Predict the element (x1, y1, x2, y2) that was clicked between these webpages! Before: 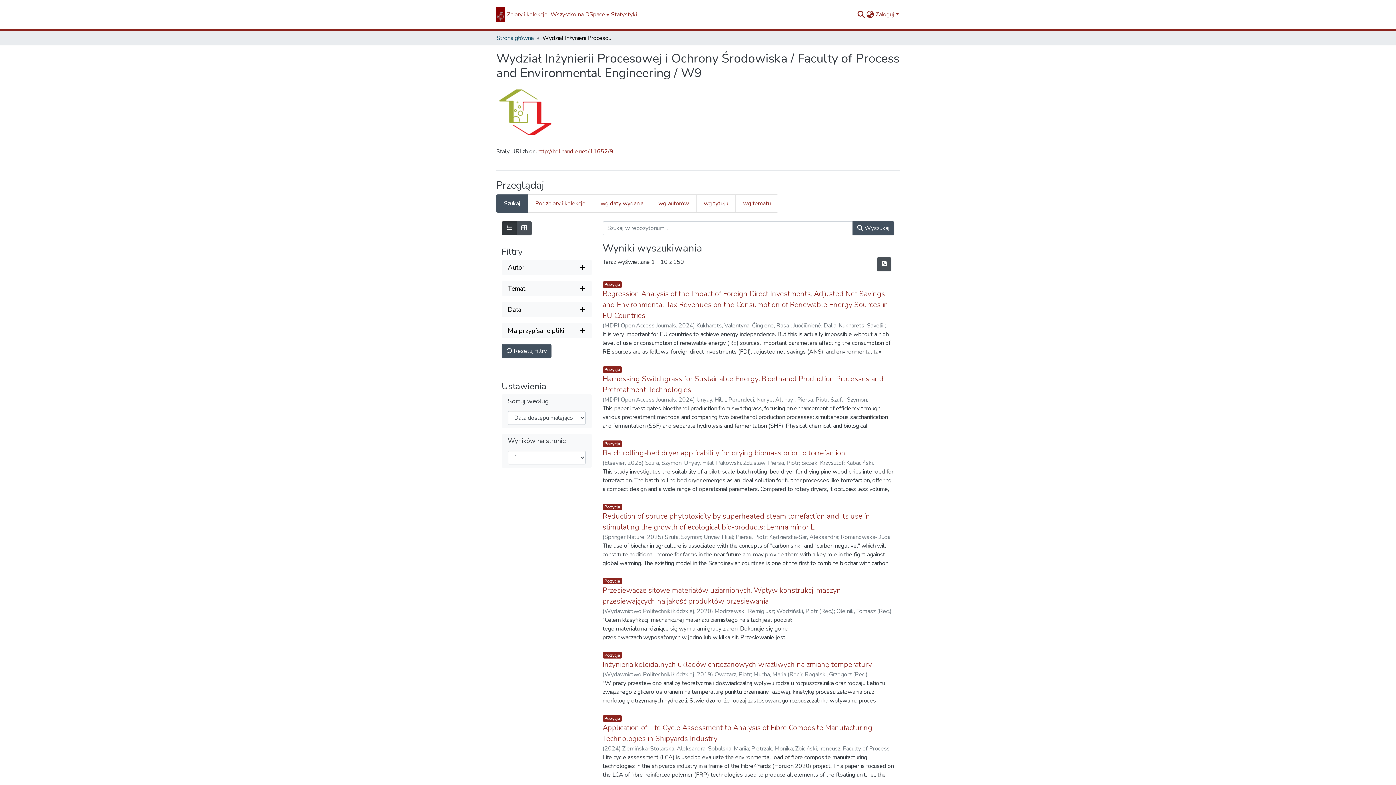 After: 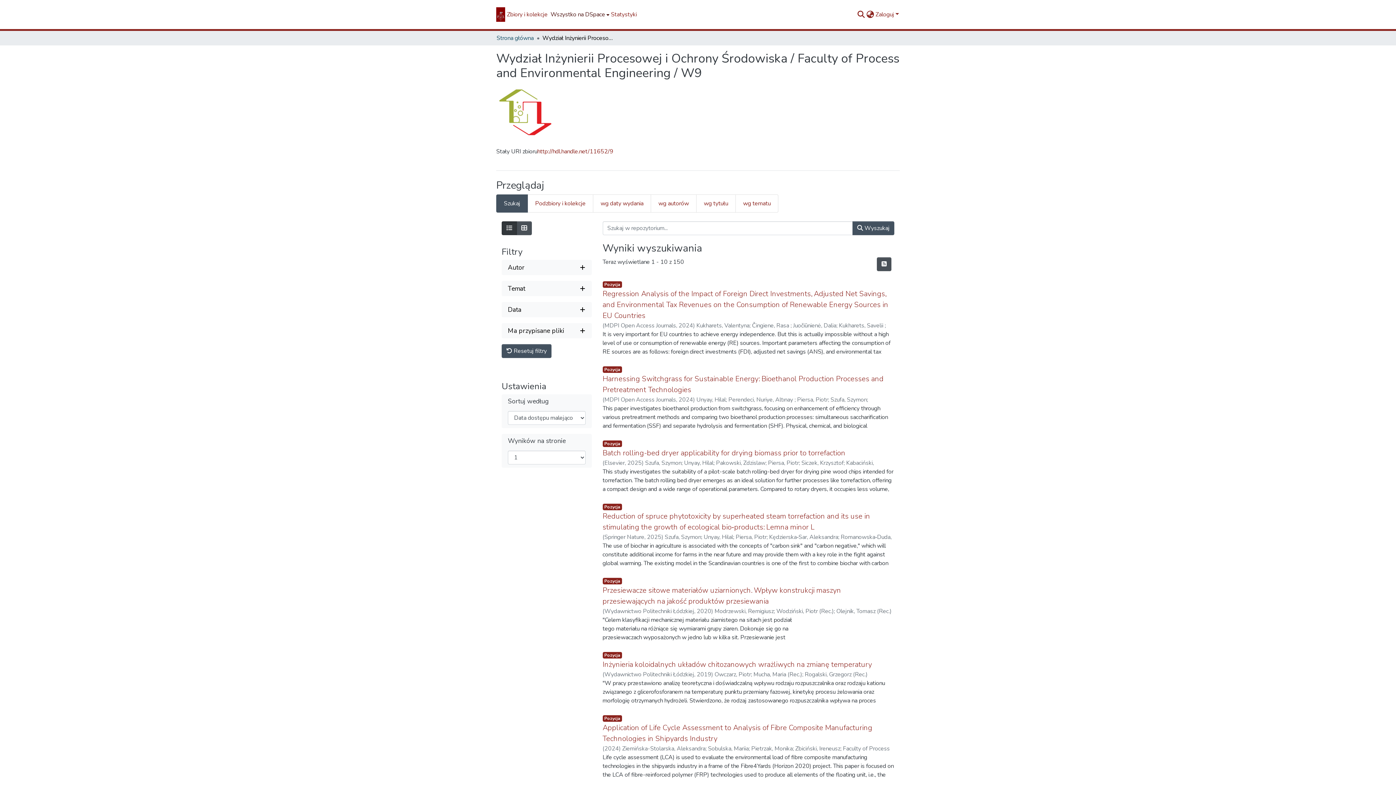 Action: bbox: (549, 0, 609, 29) label: Wszystko na DSpace